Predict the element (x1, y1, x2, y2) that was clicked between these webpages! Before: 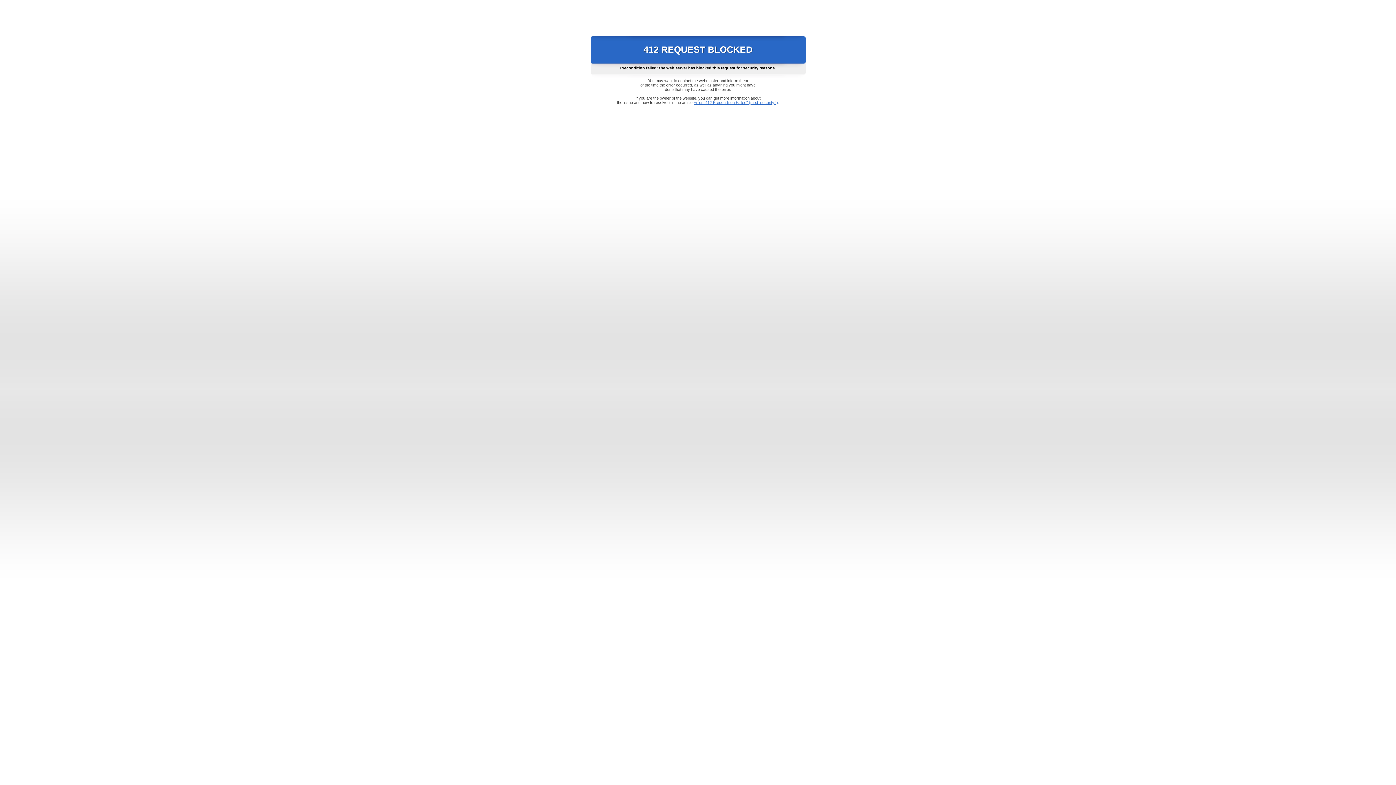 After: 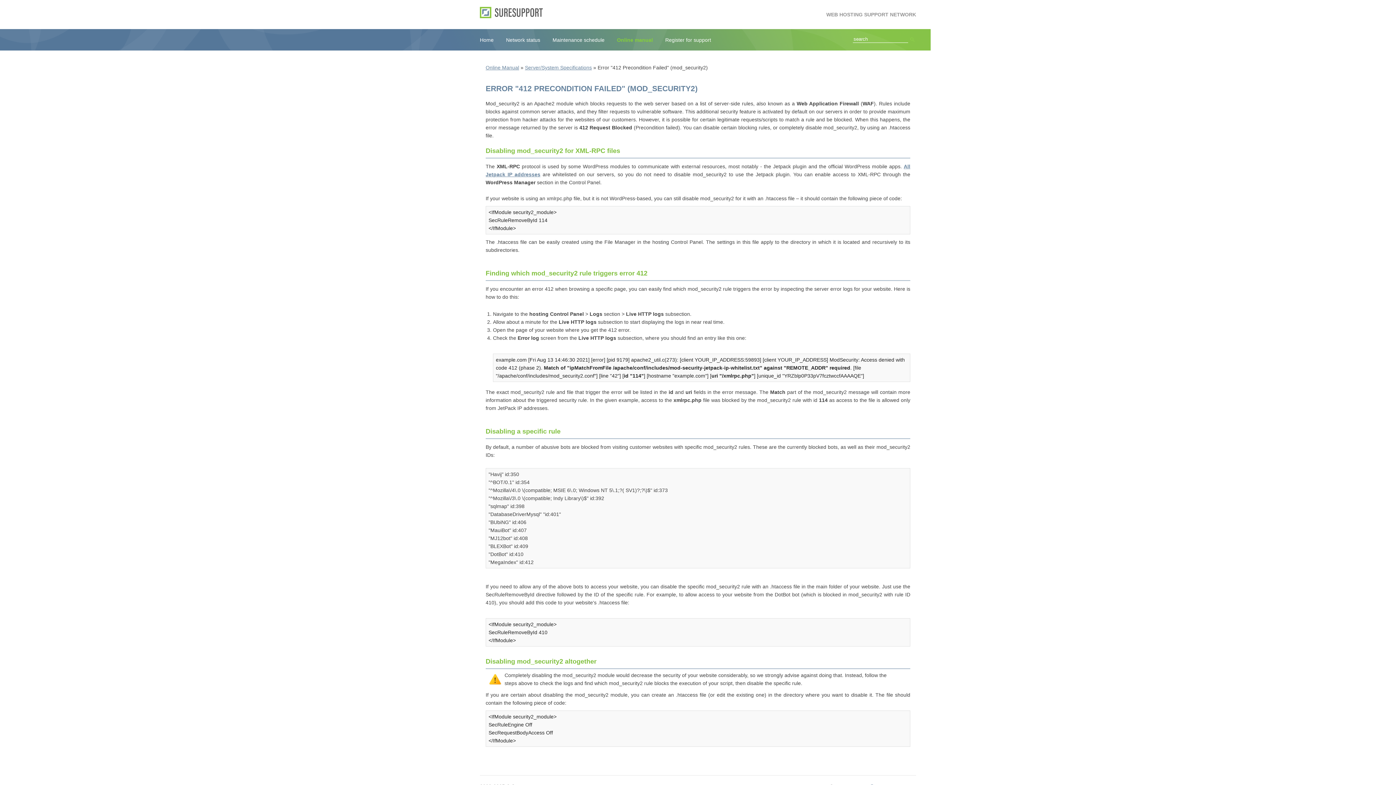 Action: bbox: (693, 100, 778, 104) label: Error "412 Precondition Failed" (mod_security2)